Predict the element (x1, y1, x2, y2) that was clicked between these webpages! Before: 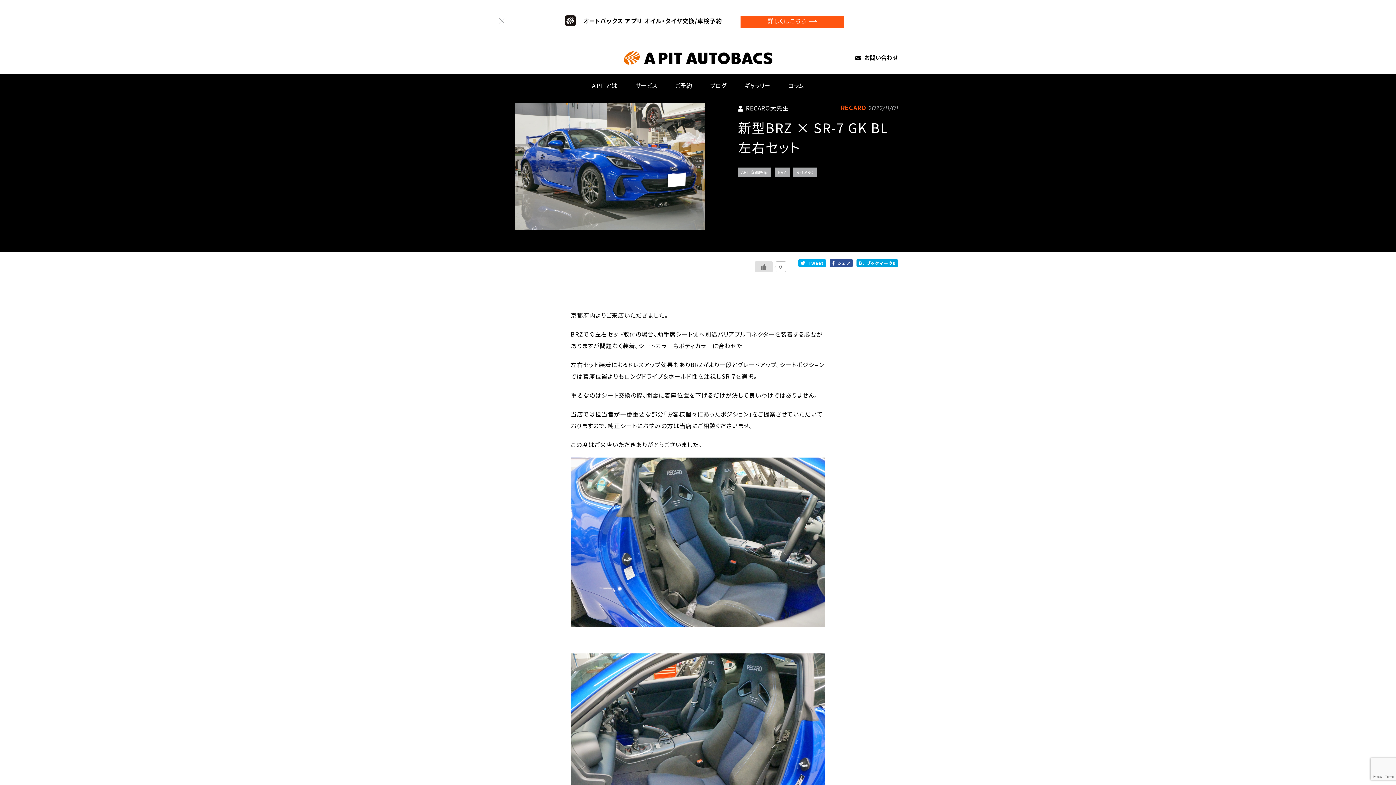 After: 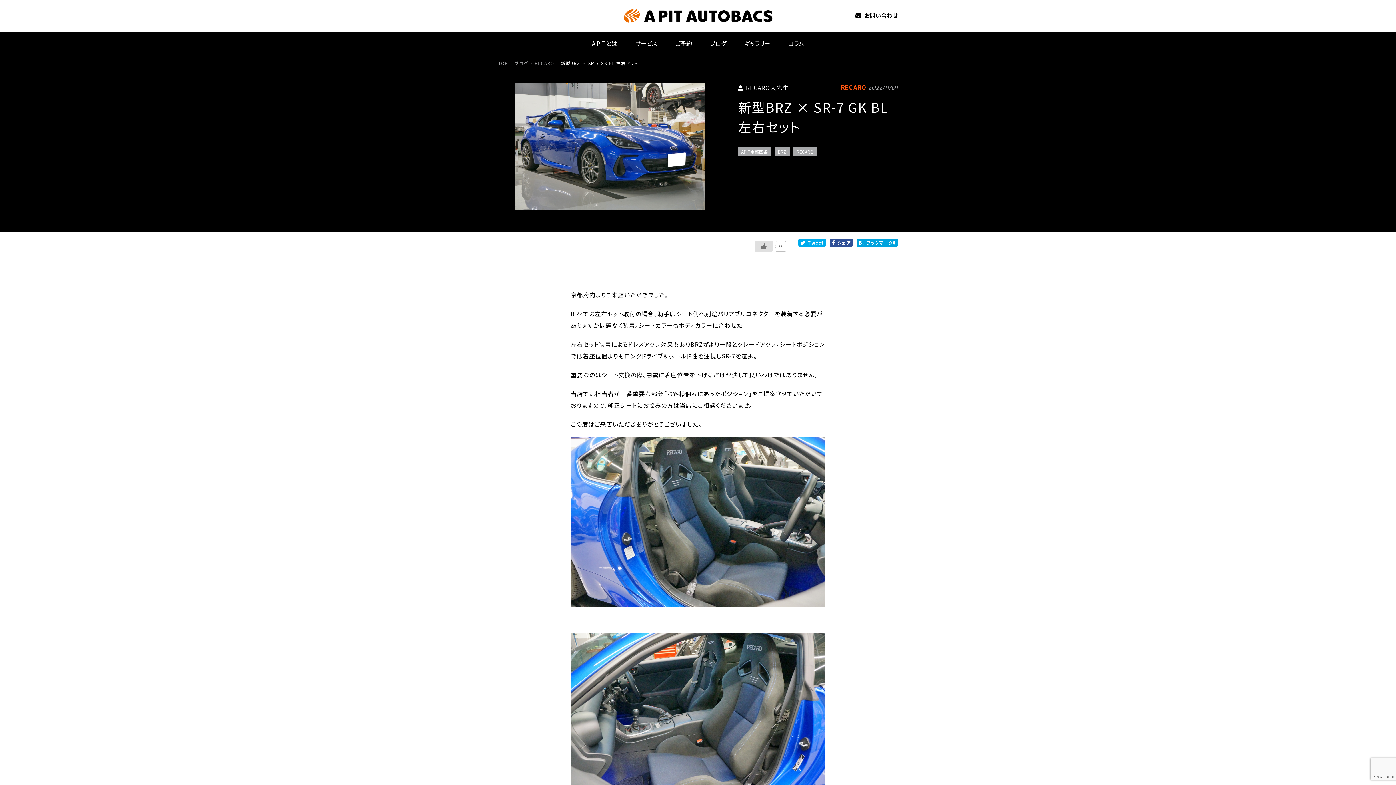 Action: bbox: (498, 17, 505, 24)